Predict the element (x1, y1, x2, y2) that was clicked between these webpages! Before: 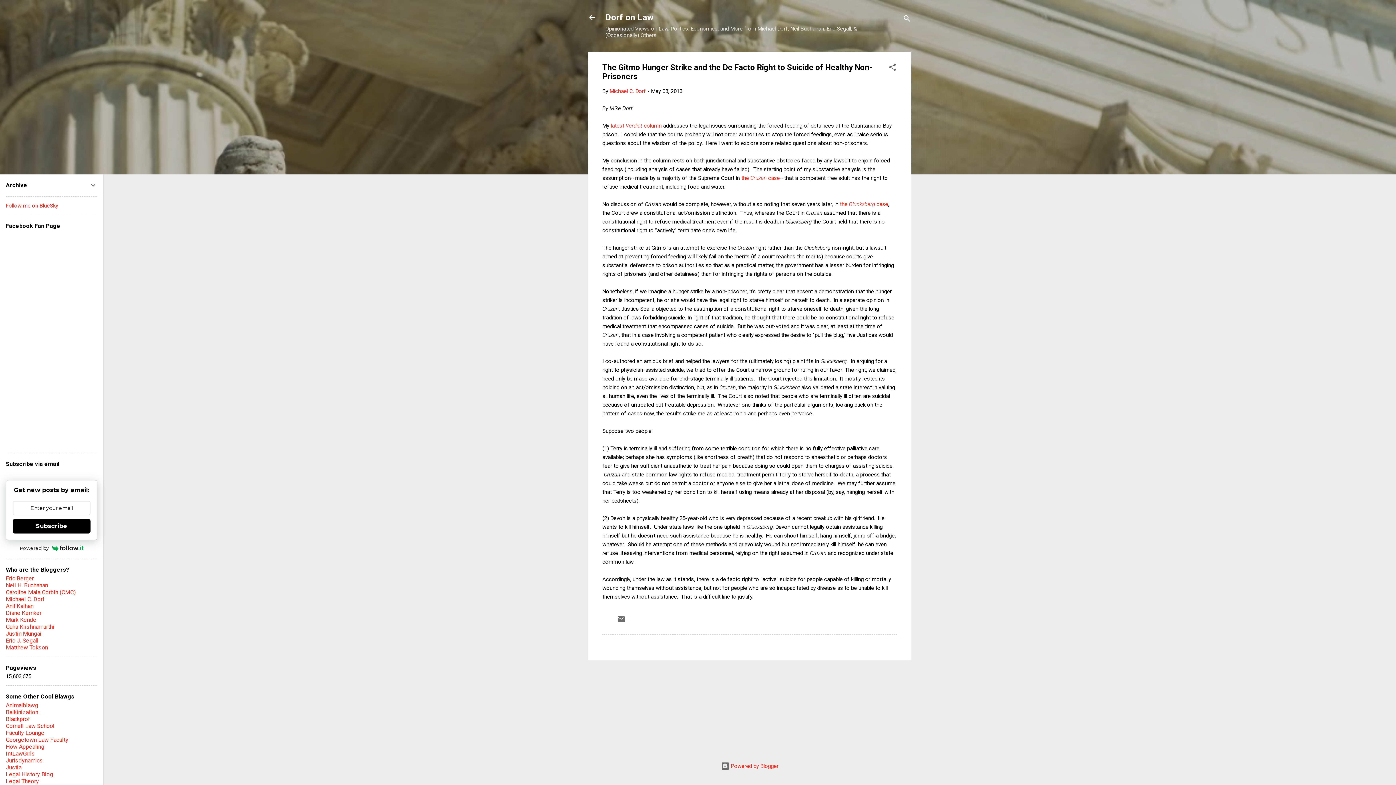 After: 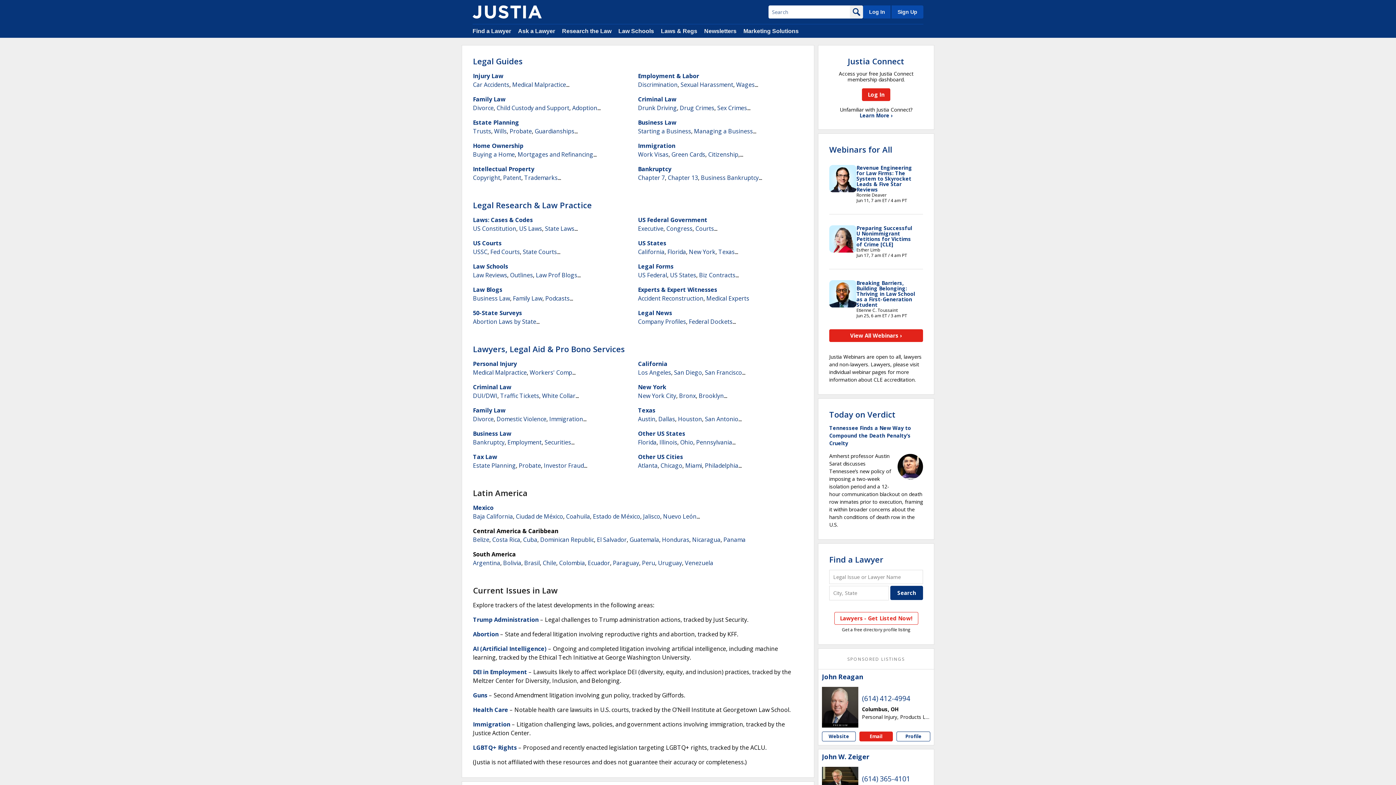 Action: bbox: (5, 764, 21, 771) label: Justia